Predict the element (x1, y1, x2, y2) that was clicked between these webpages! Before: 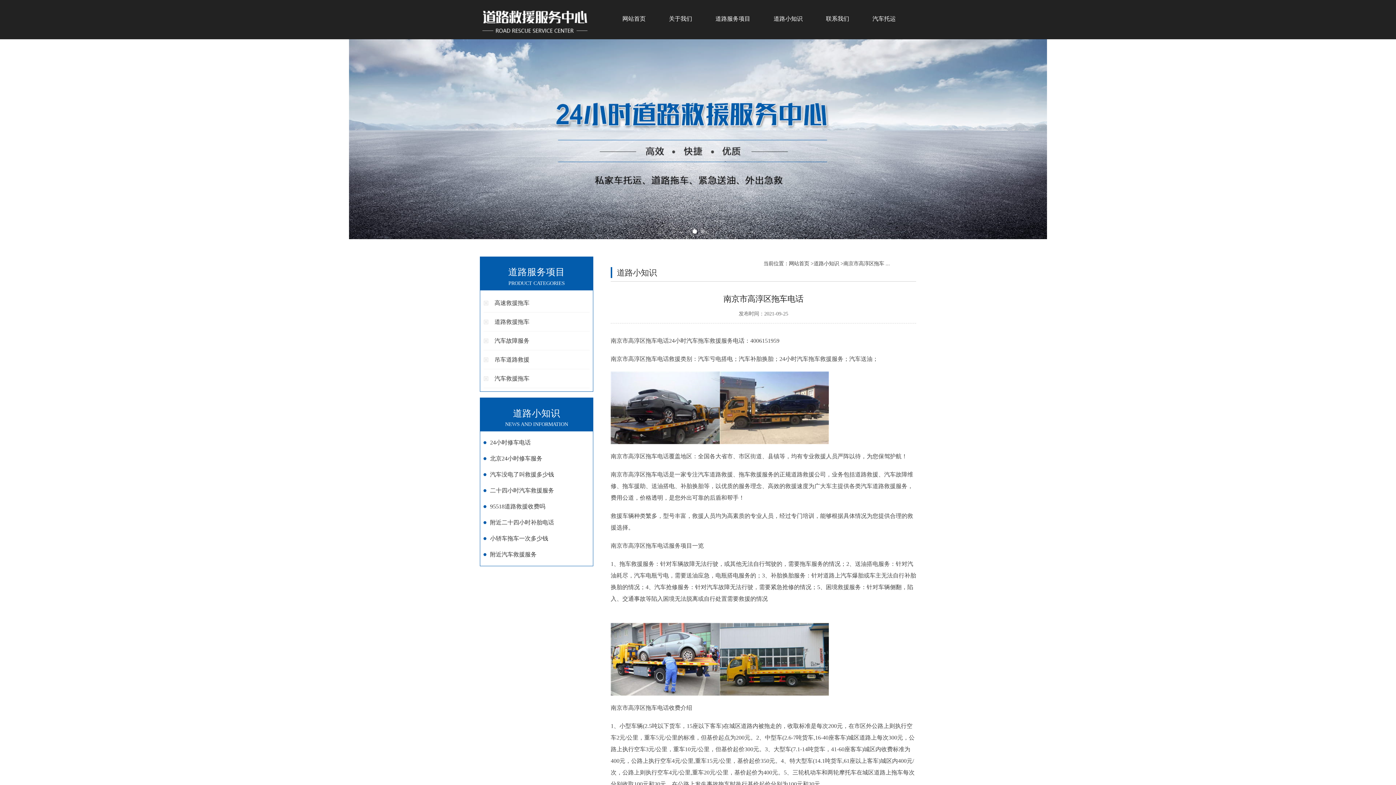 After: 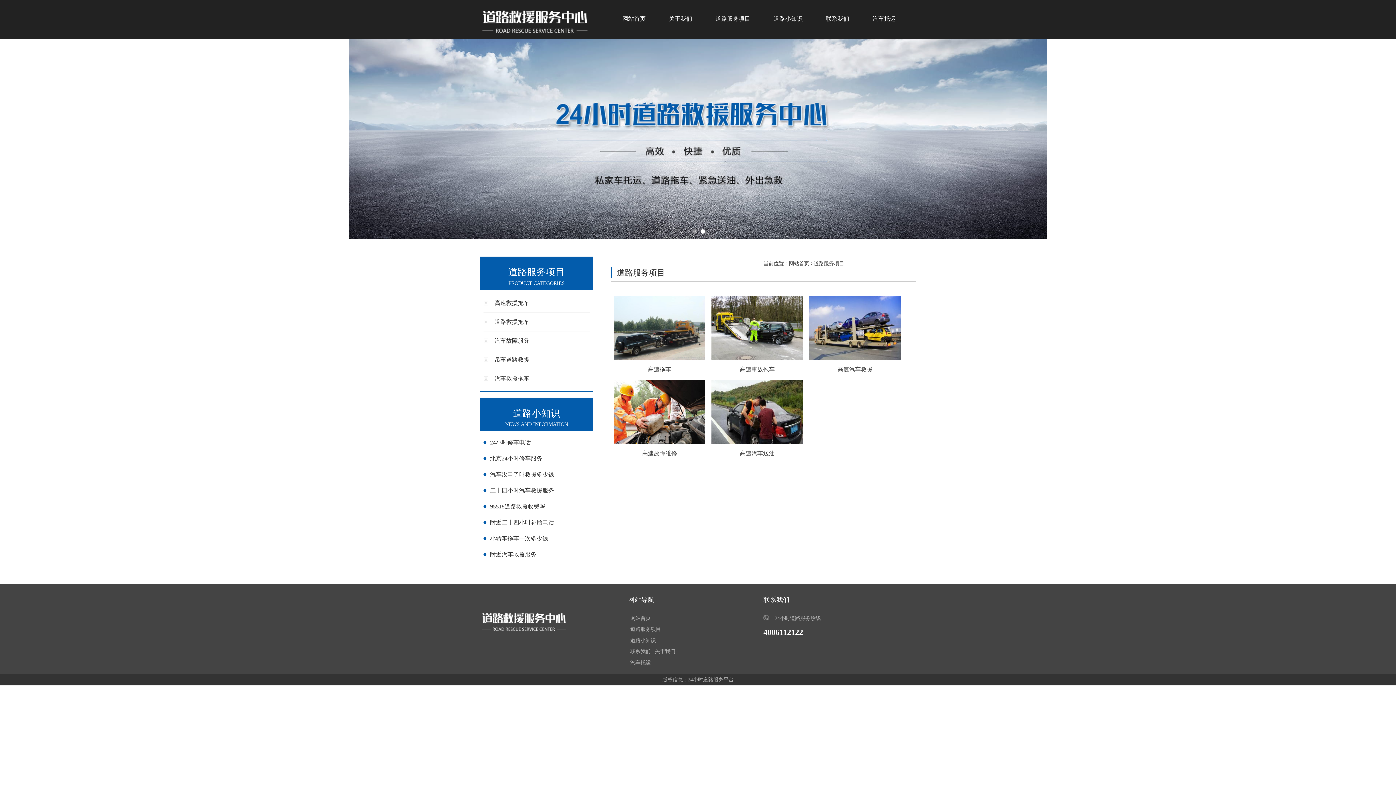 Action: label: 高速救援拖车 bbox: (483, 293, 589, 312)